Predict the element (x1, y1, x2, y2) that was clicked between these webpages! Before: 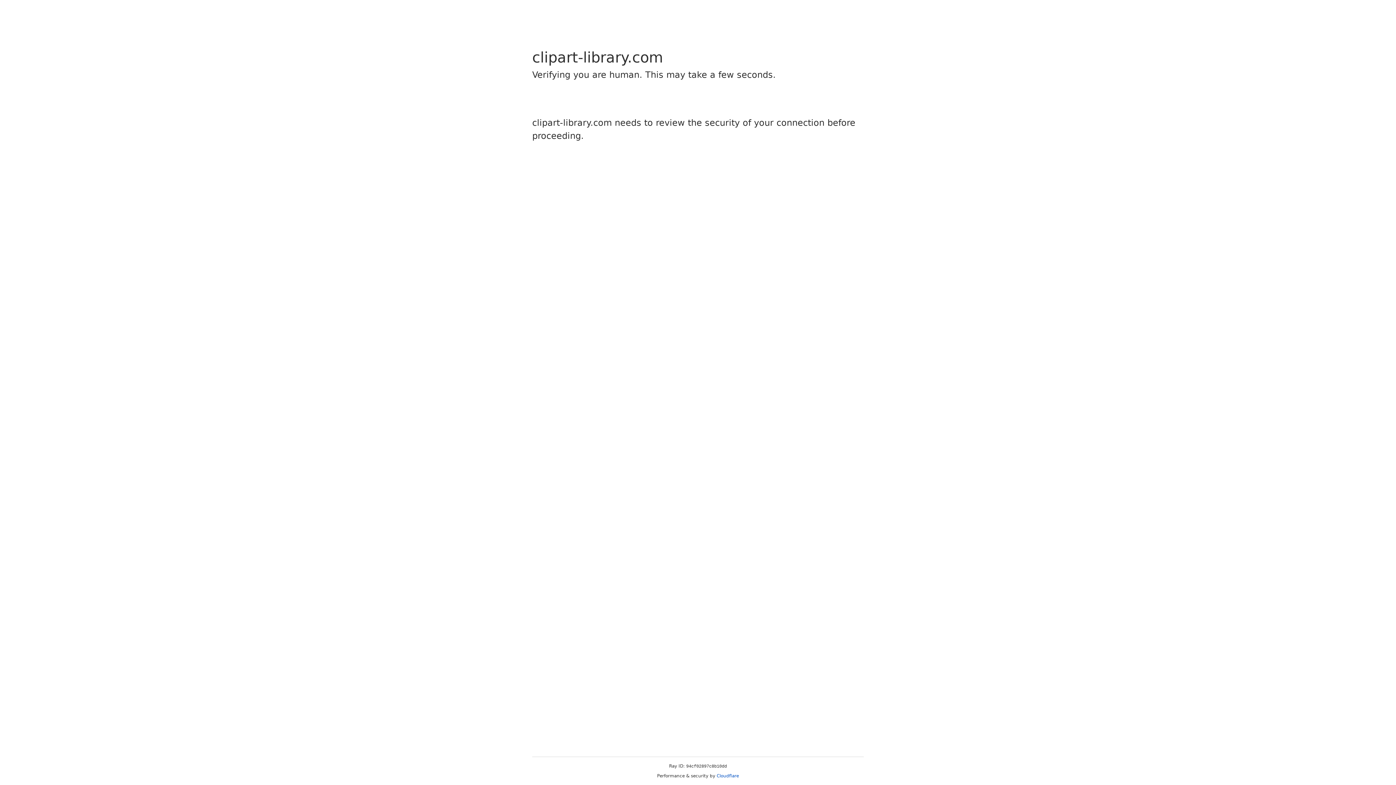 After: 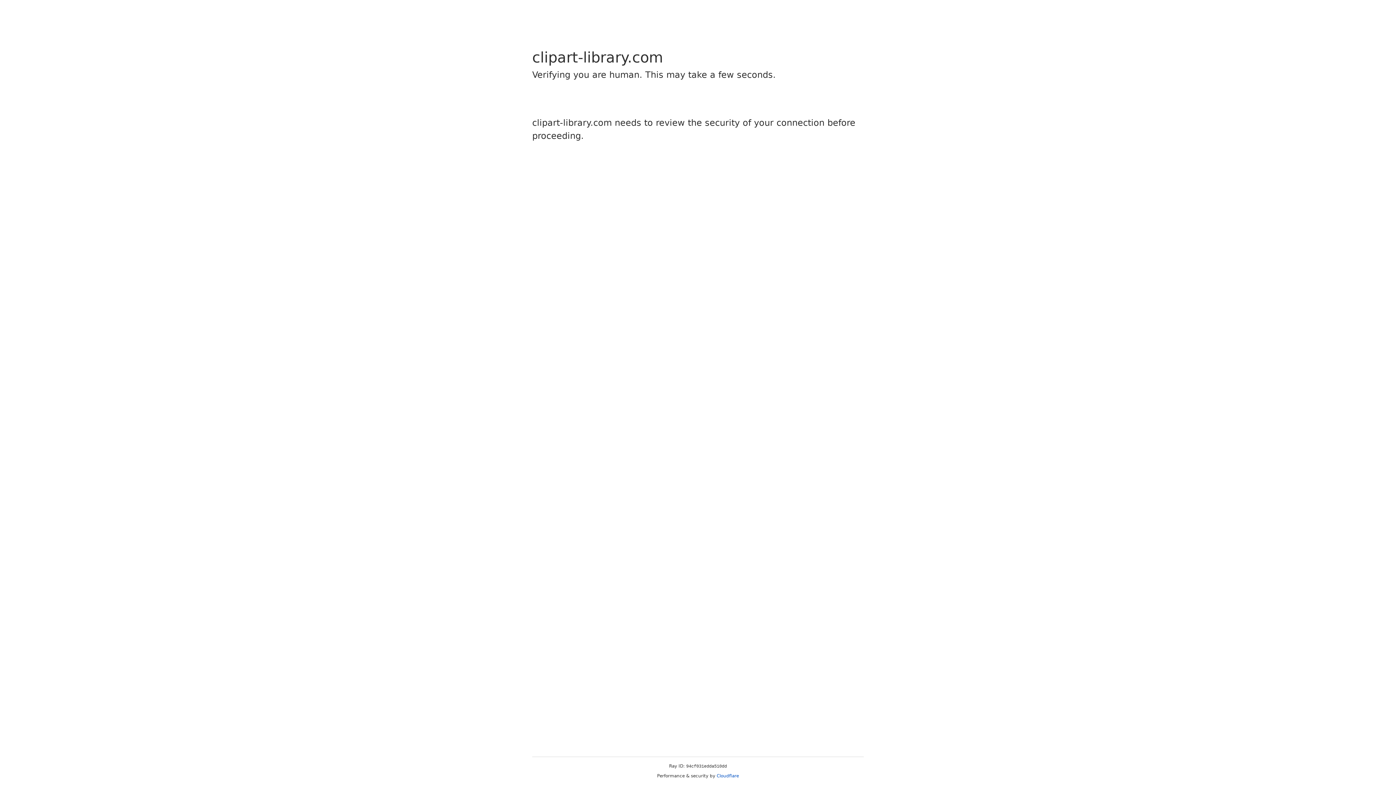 Action: label: Cloudflare bbox: (716, 773, 739, 778)